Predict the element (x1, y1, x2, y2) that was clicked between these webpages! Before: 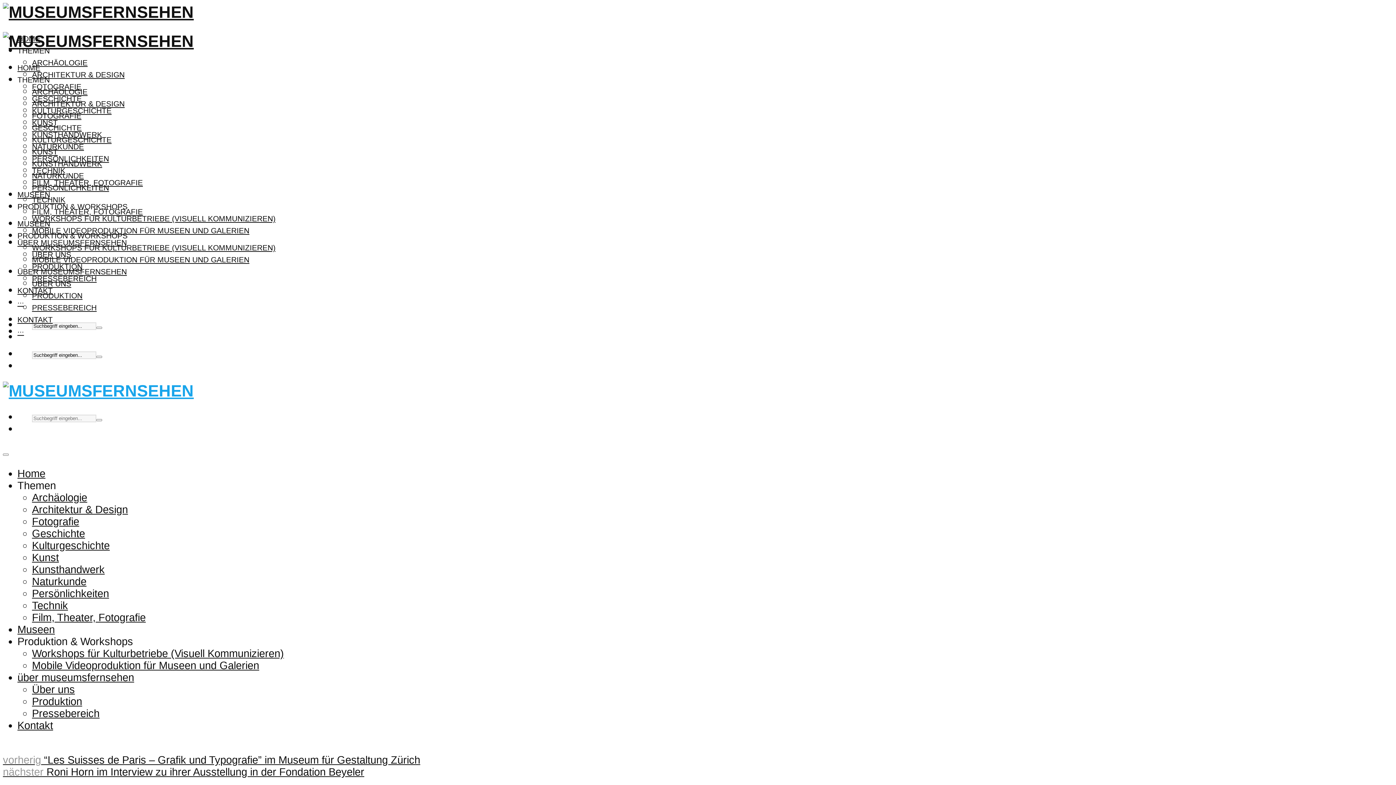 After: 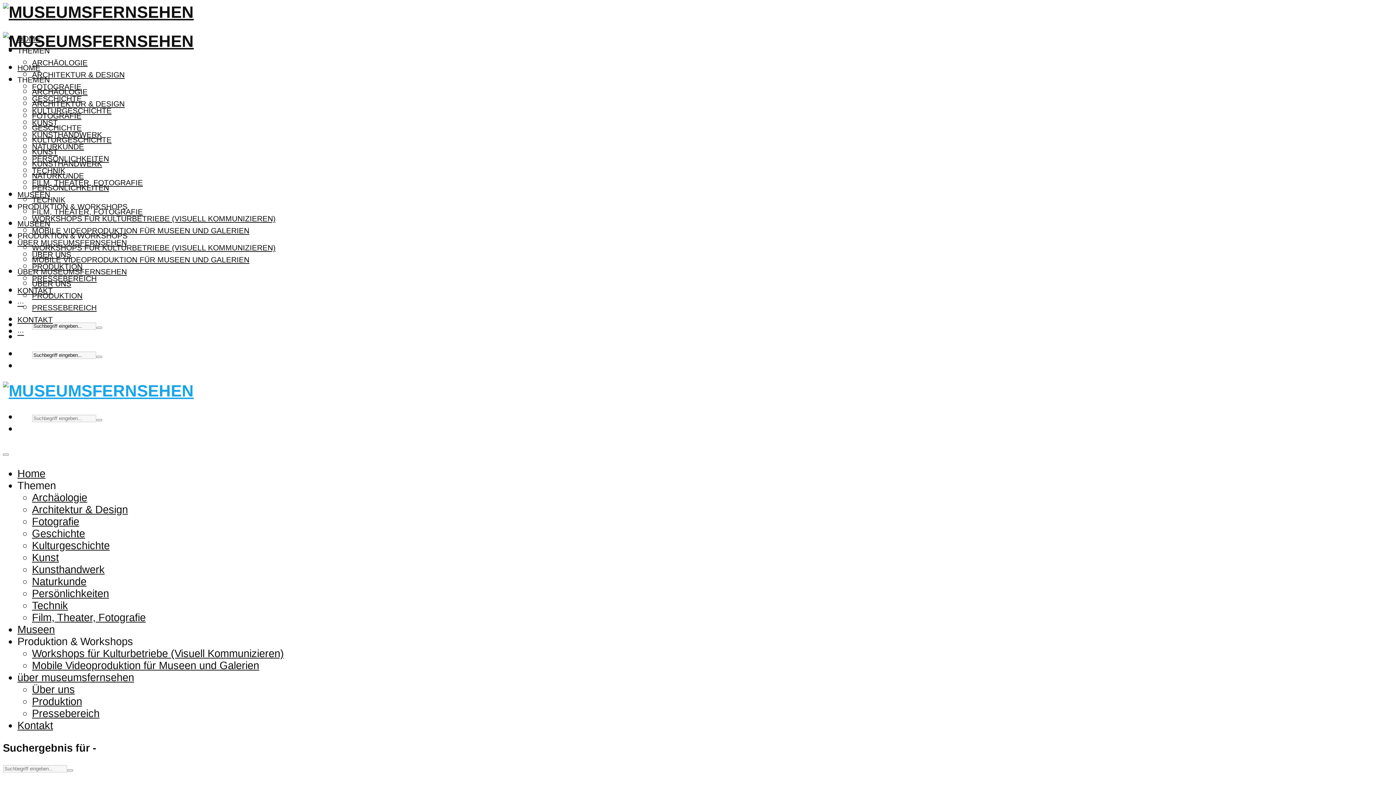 Action: bbox: (96, 419, 102, 421)